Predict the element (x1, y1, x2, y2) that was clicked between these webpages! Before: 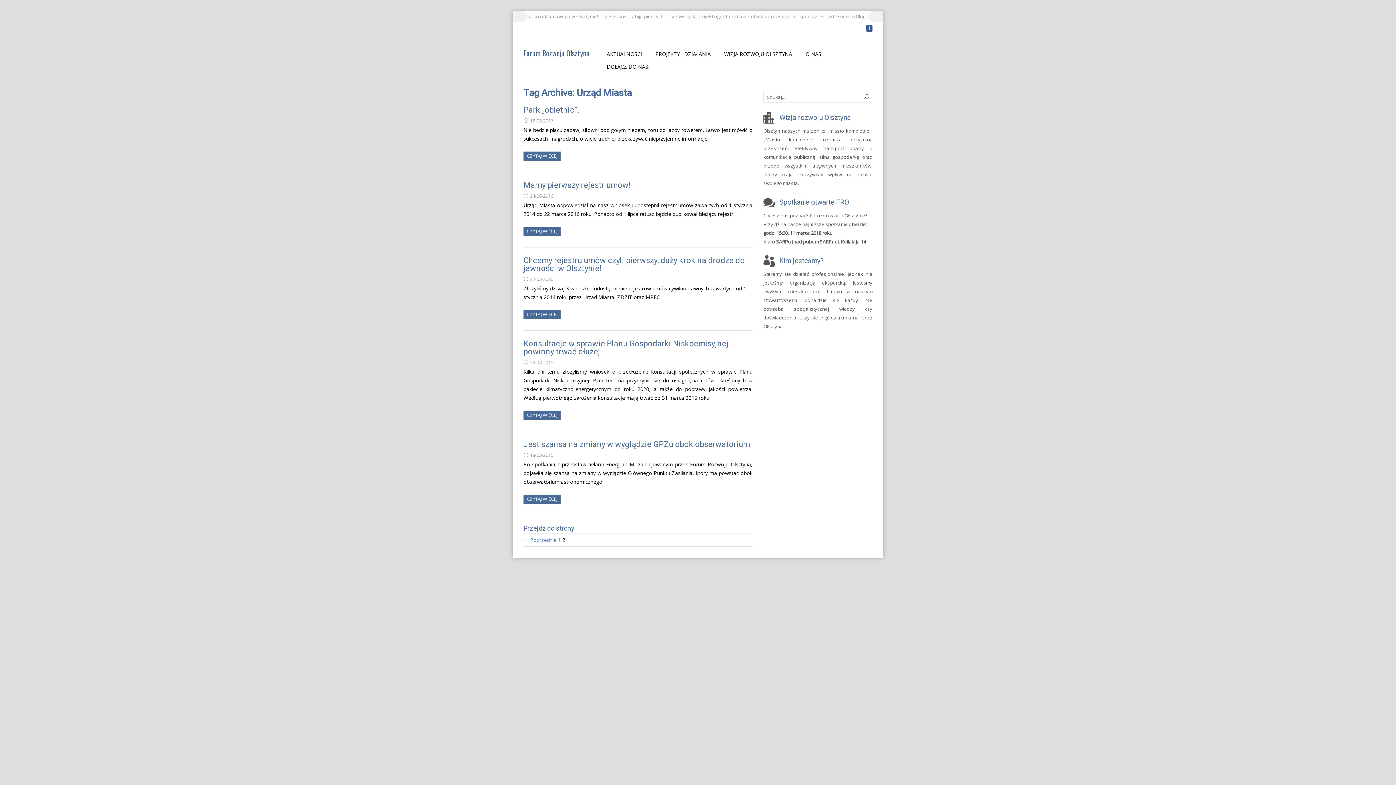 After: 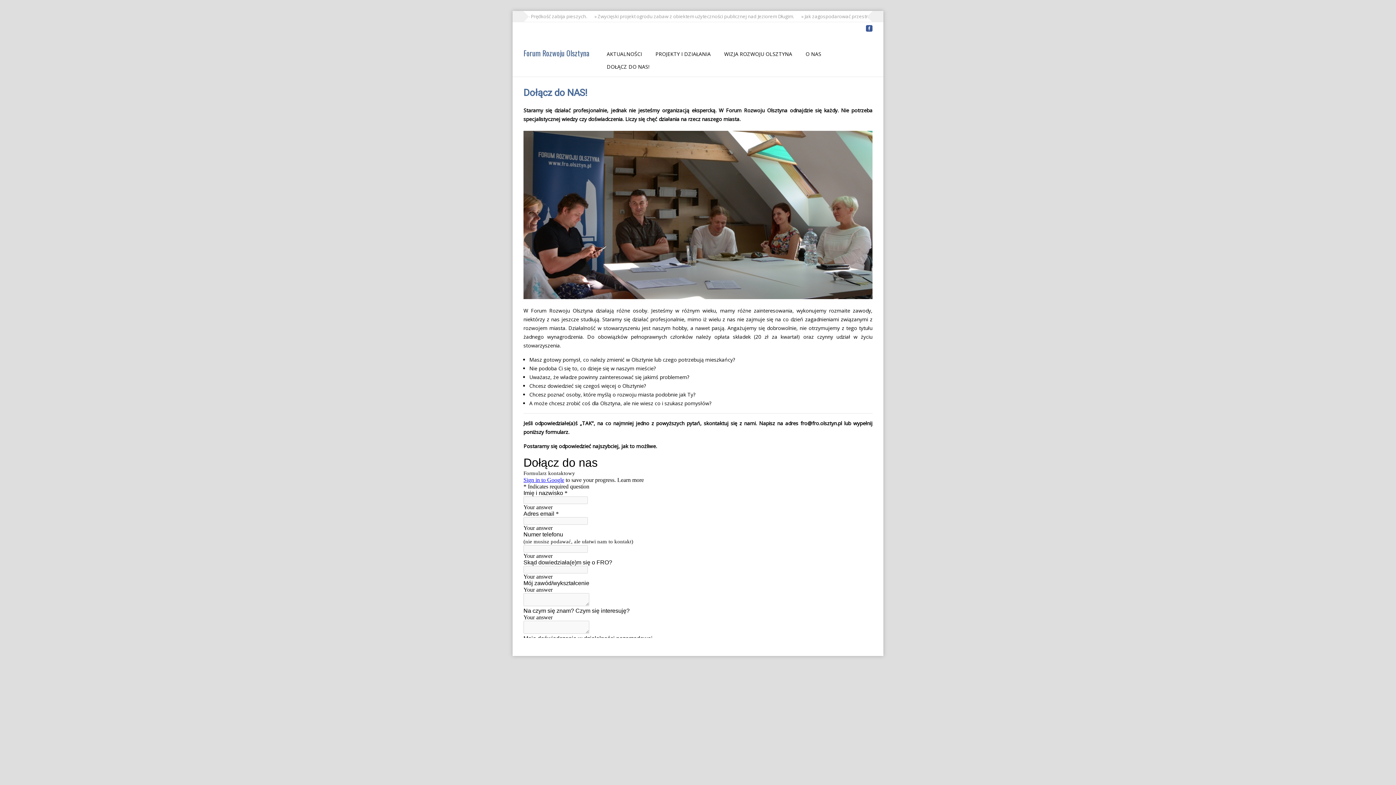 Action: bbox: (606, 64, 649, 69) label: DOŁĄCZ DO NAS!